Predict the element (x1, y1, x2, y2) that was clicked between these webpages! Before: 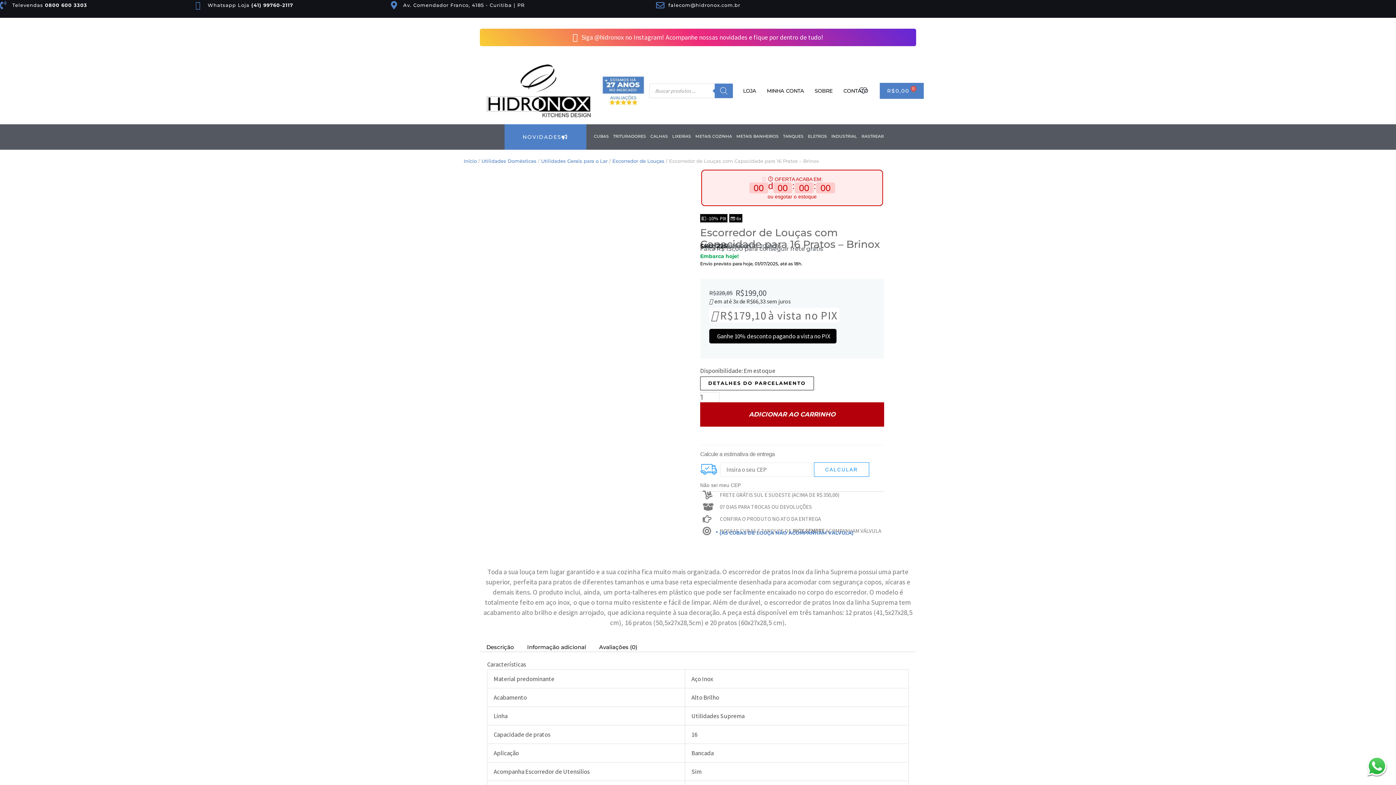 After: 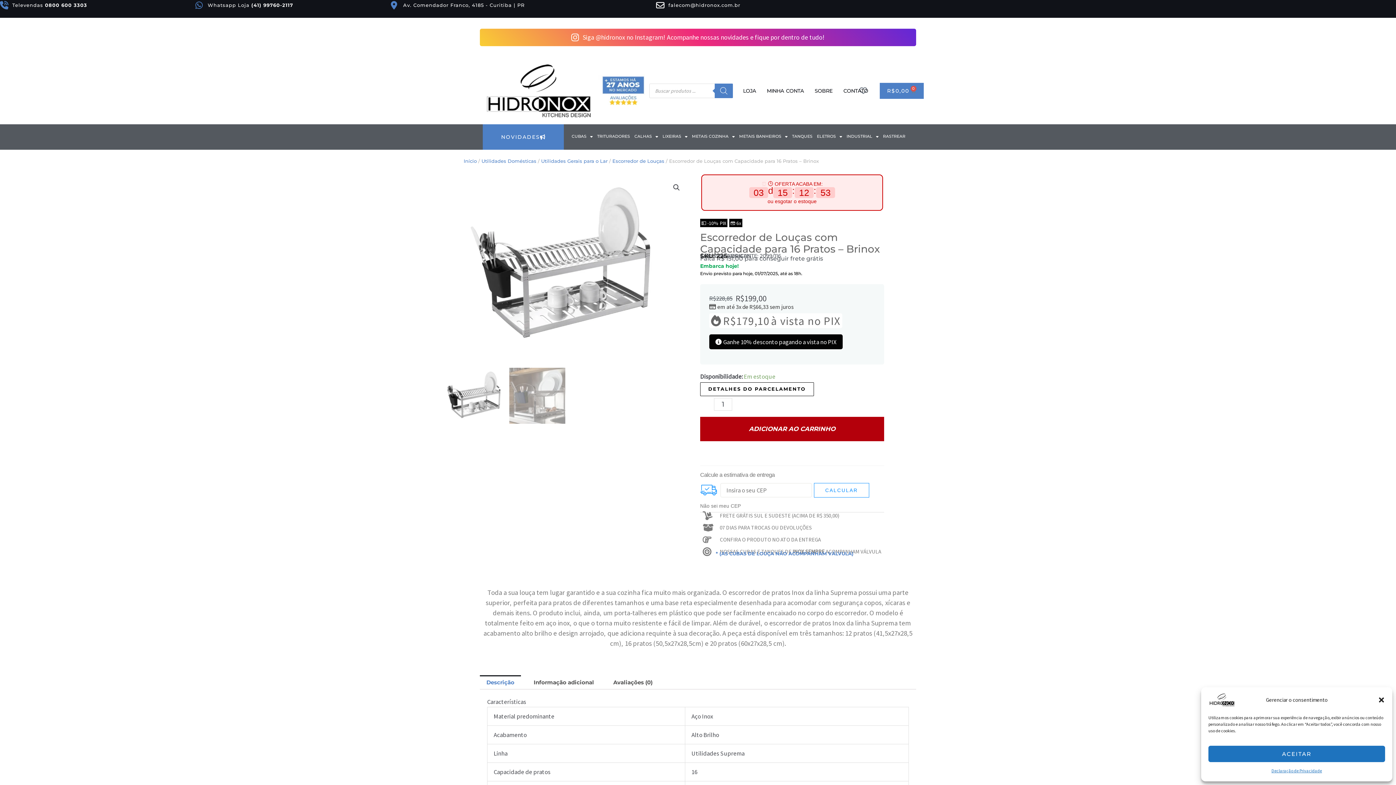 Action: bbox: (656, 0, 851, 10) label: falecom@hidronox.com.br